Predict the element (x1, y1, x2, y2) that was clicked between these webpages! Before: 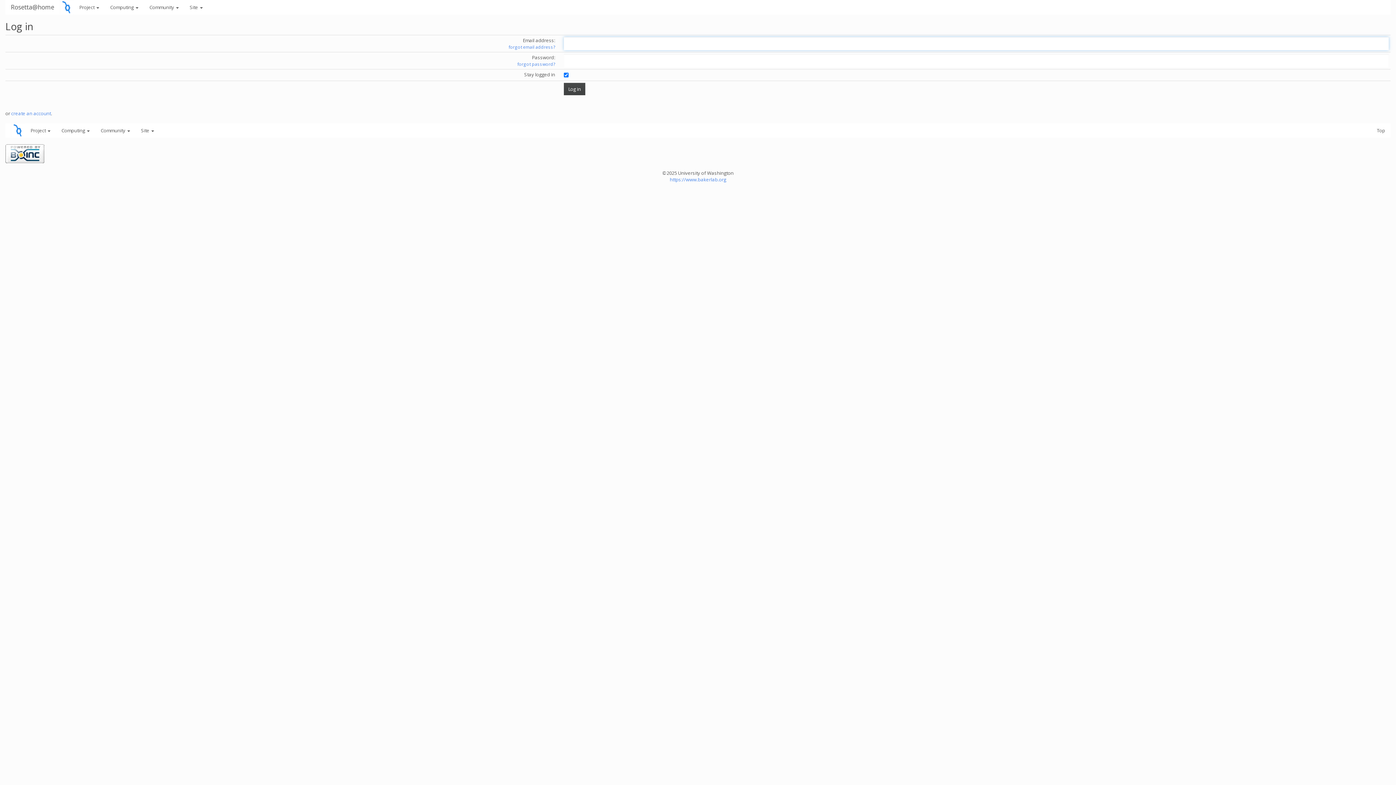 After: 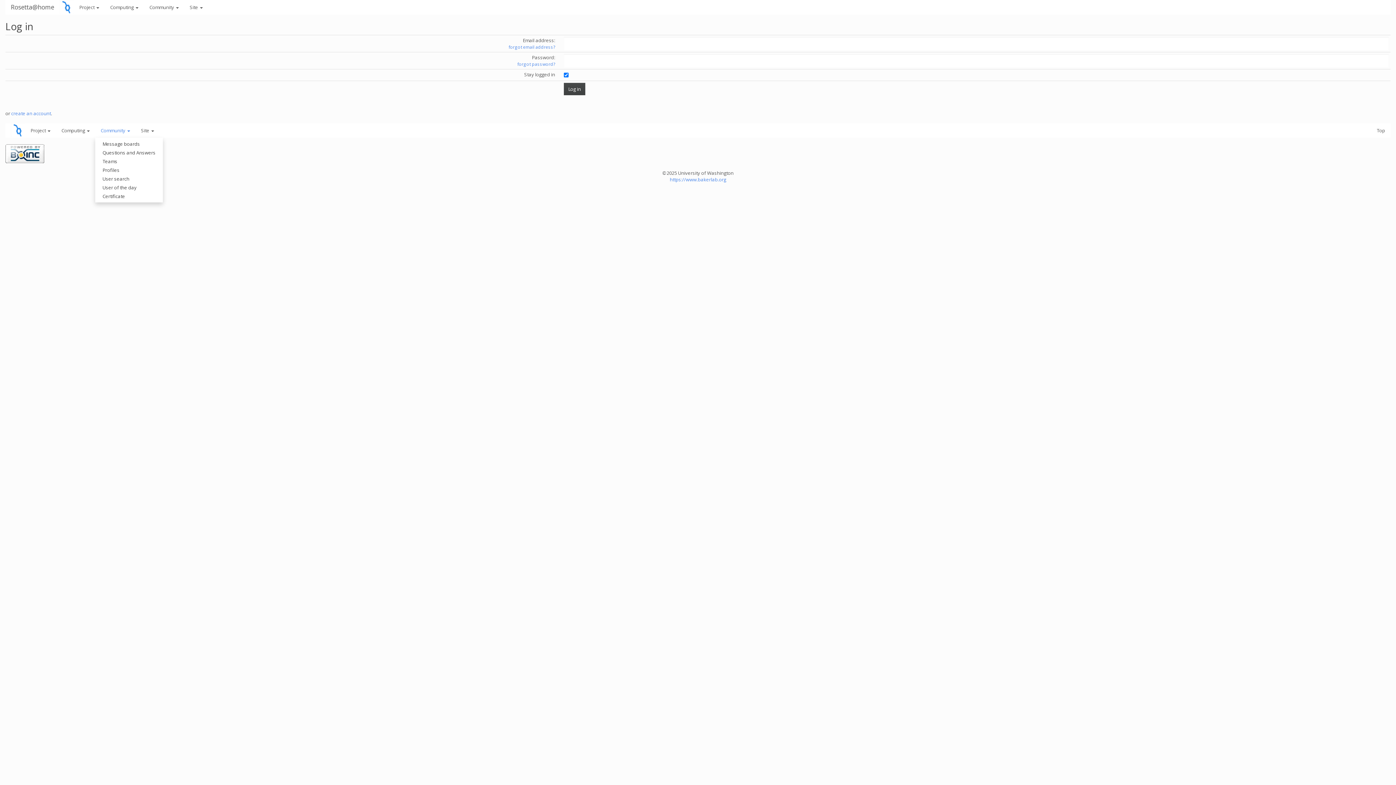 Action: bbox: (95, 123, 135, 137) label: Community 